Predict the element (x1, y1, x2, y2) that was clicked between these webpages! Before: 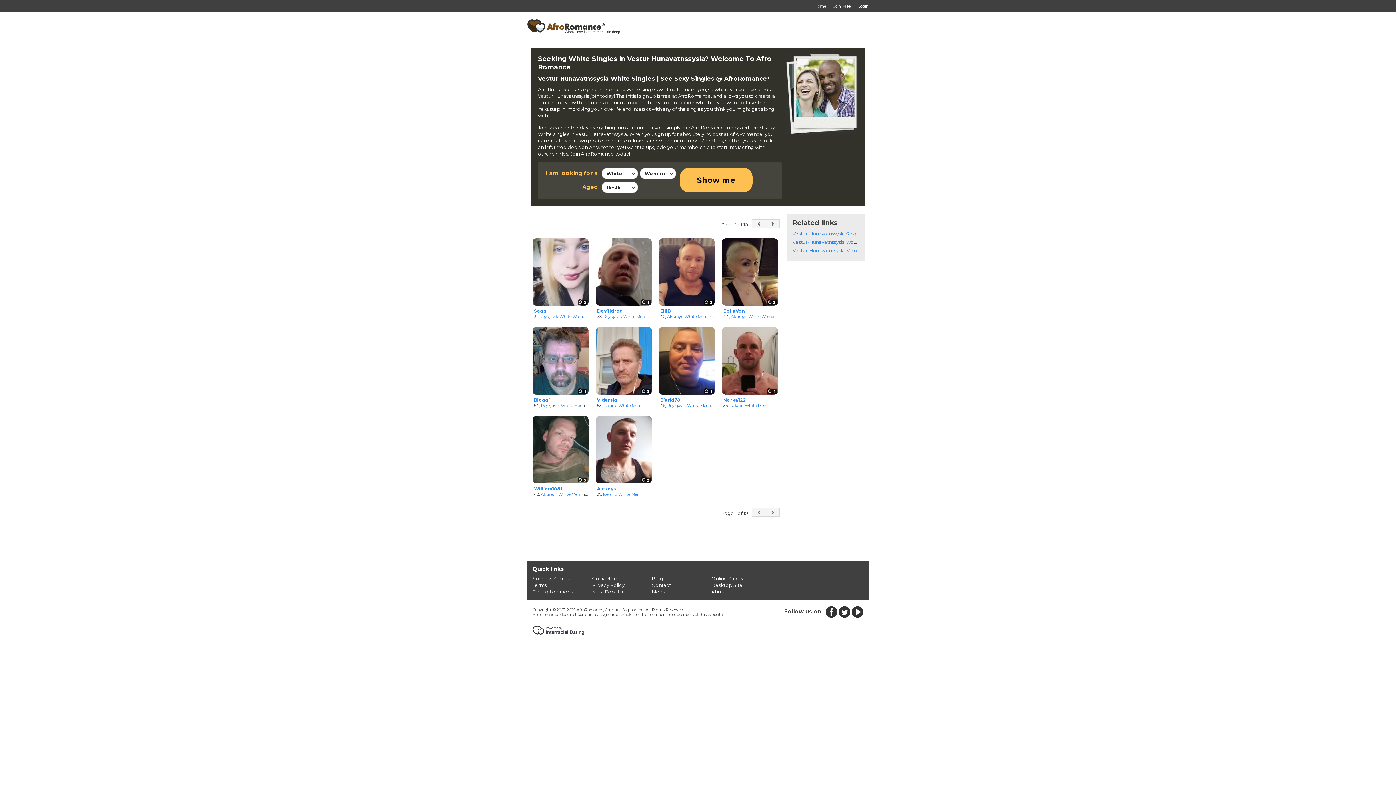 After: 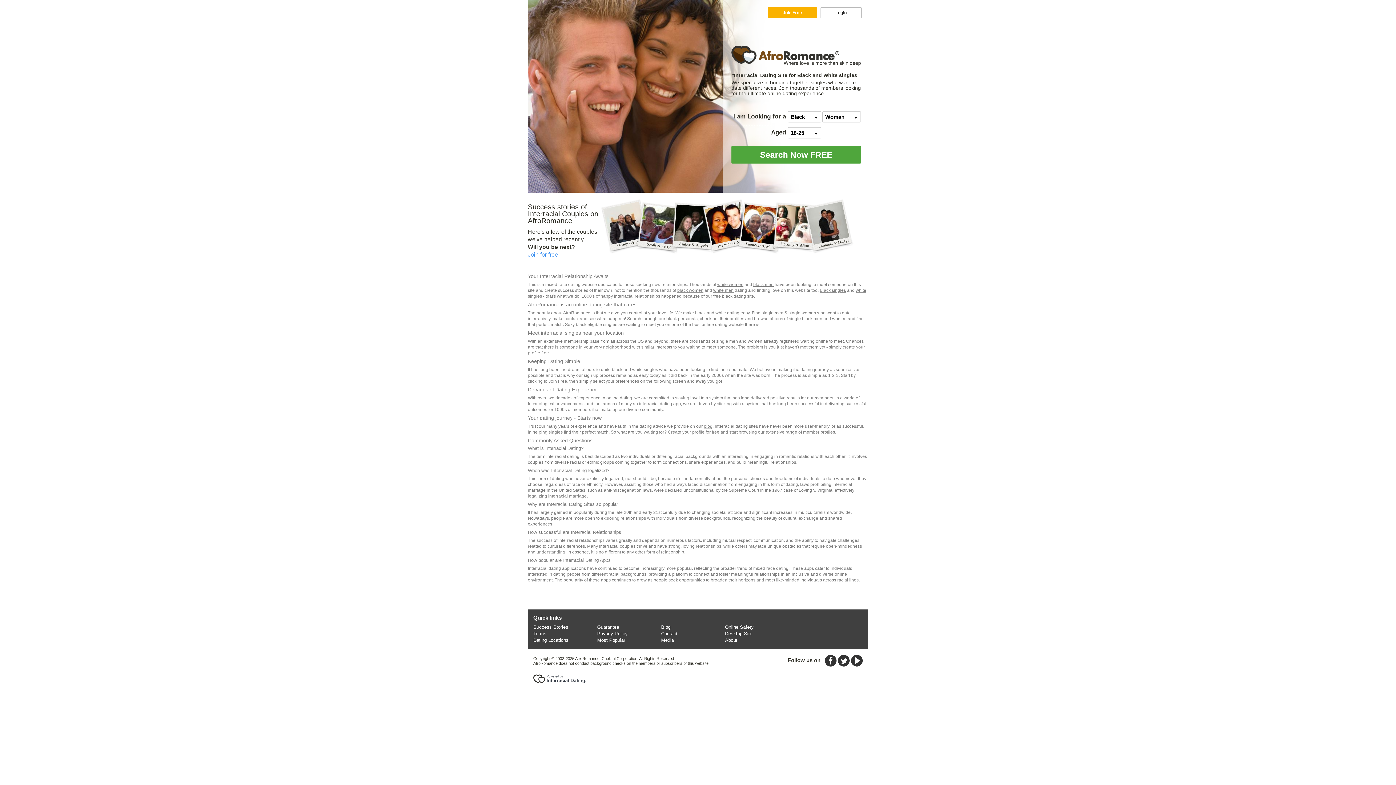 Action: bbox: (814, 3, 826, 8) label: Home